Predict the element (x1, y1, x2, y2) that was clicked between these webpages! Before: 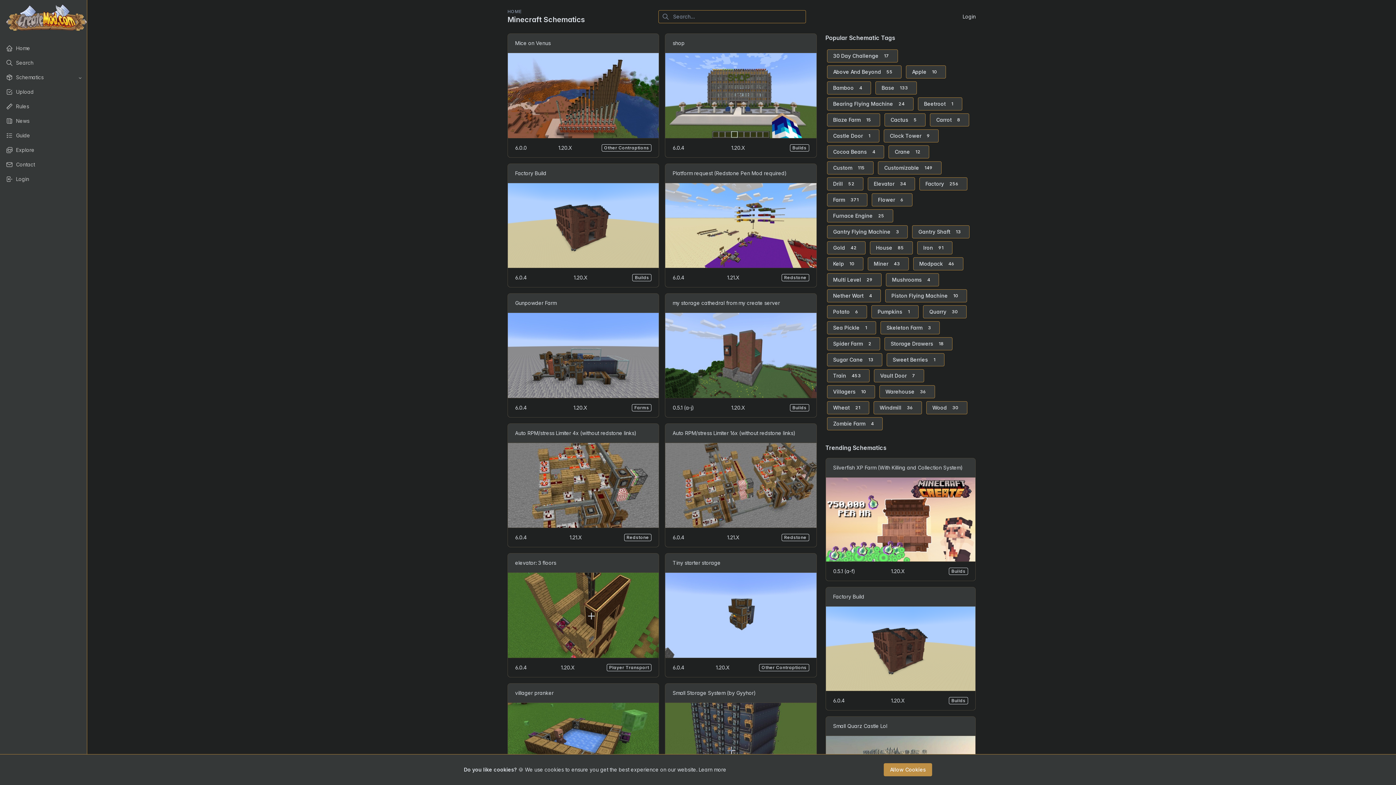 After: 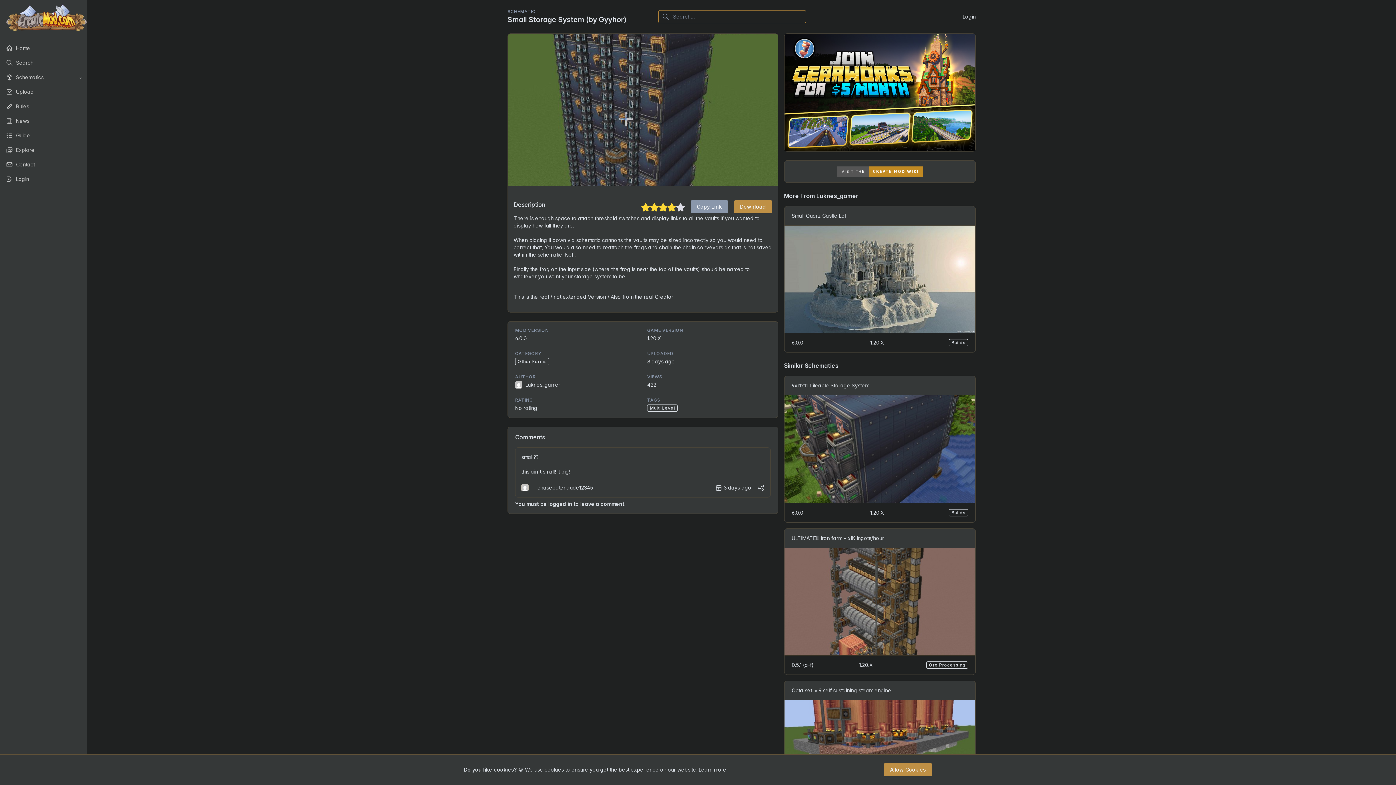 Action: label: Small Storage System (by Gyyhor)
6.0.0
1.20.X
Other Farms bbox: (665, 683, 816, 807)